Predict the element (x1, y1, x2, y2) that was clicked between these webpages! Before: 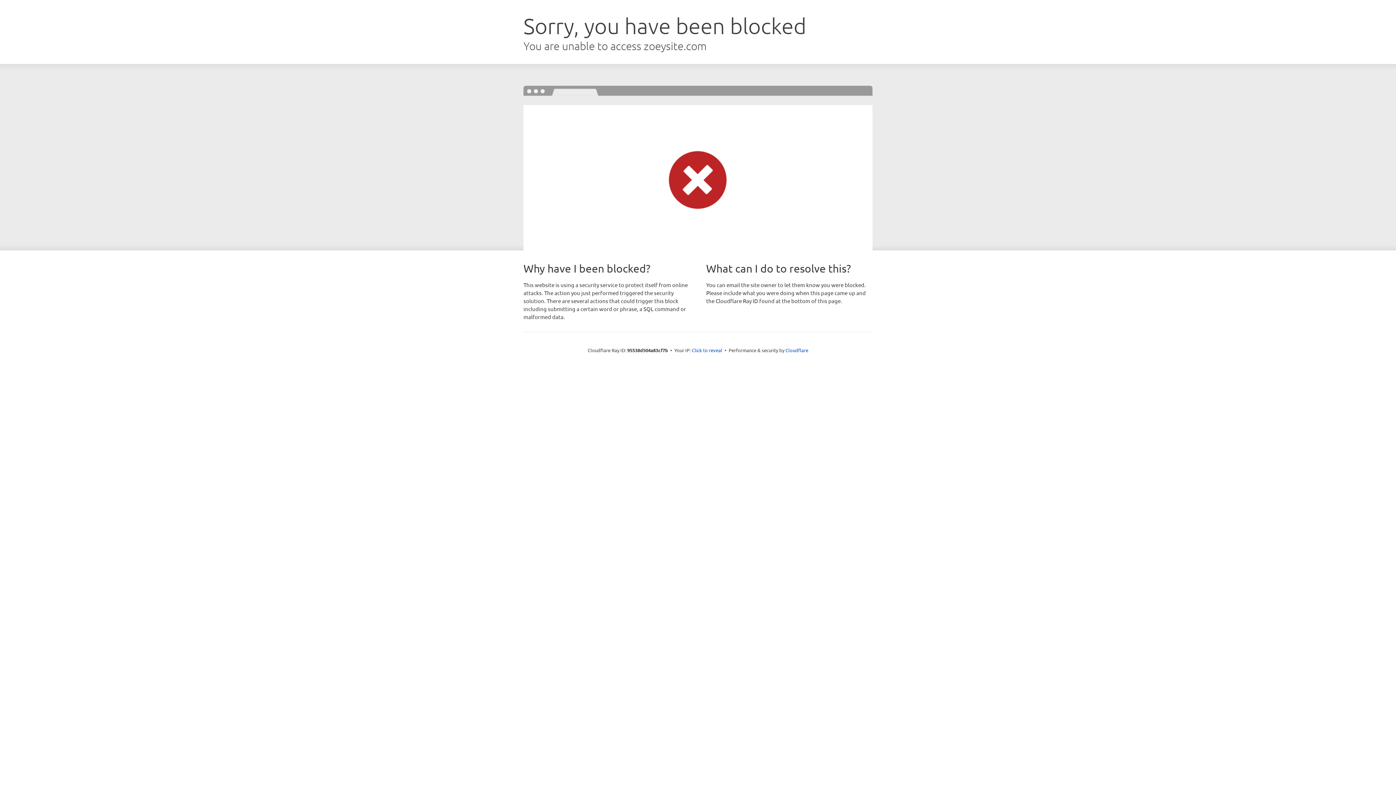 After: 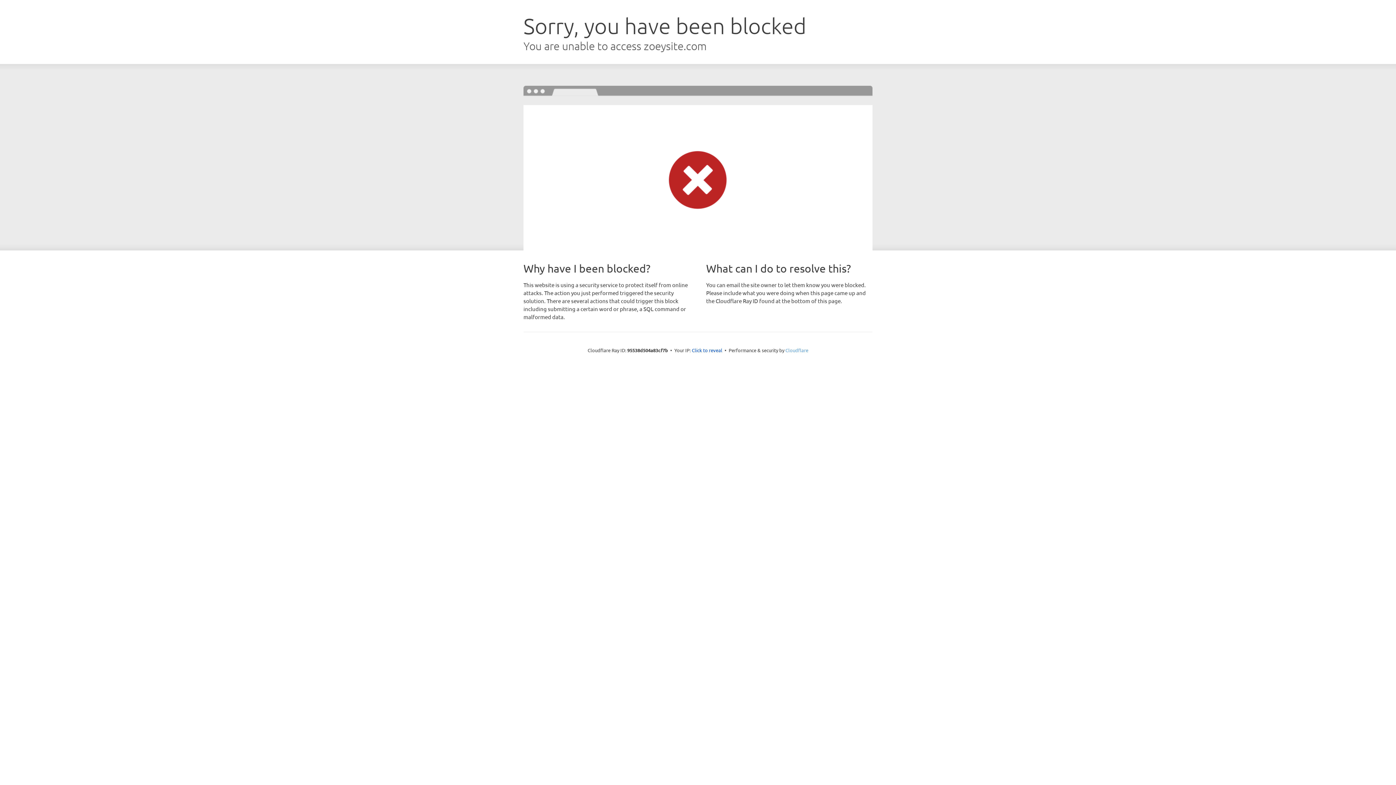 Action: bbox: (785, 347, 808, 353) label: Cloudflare